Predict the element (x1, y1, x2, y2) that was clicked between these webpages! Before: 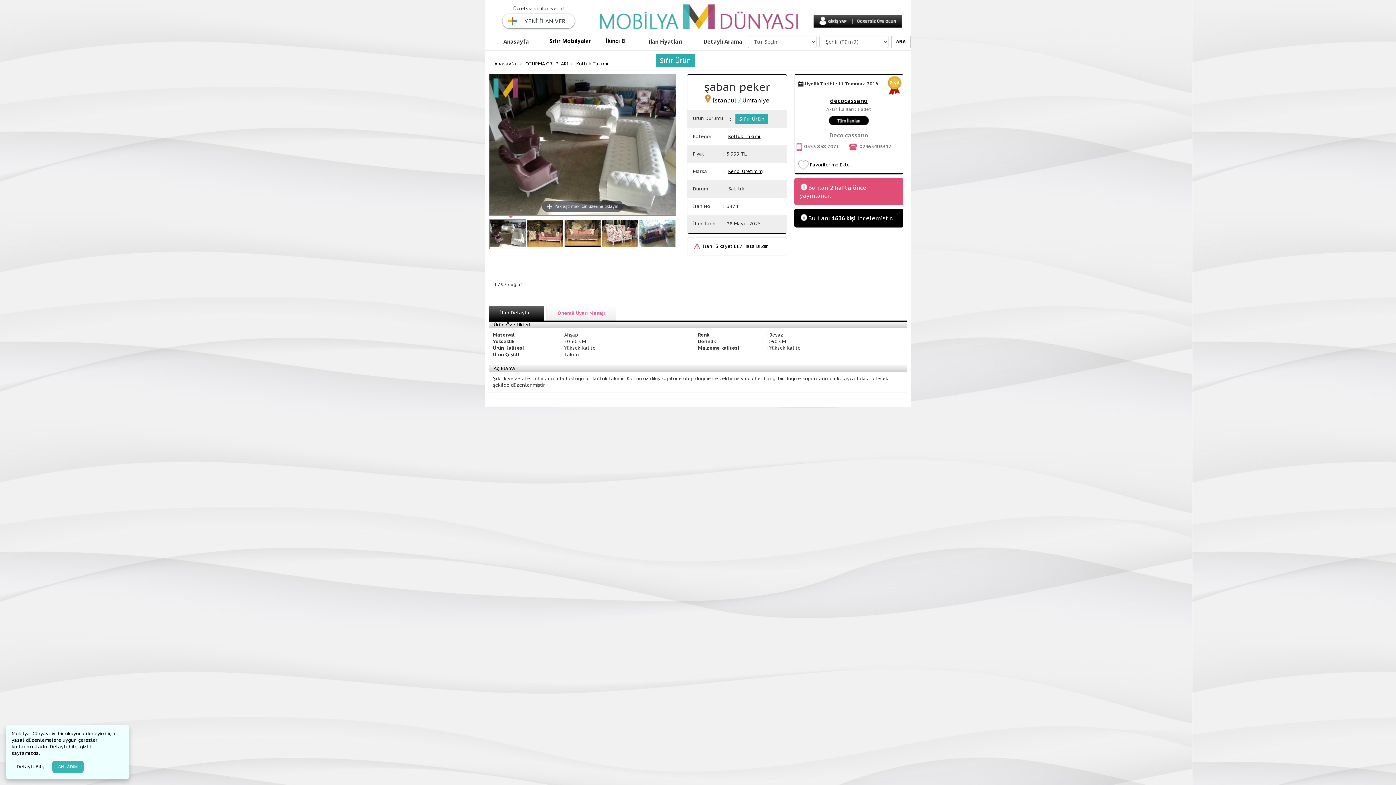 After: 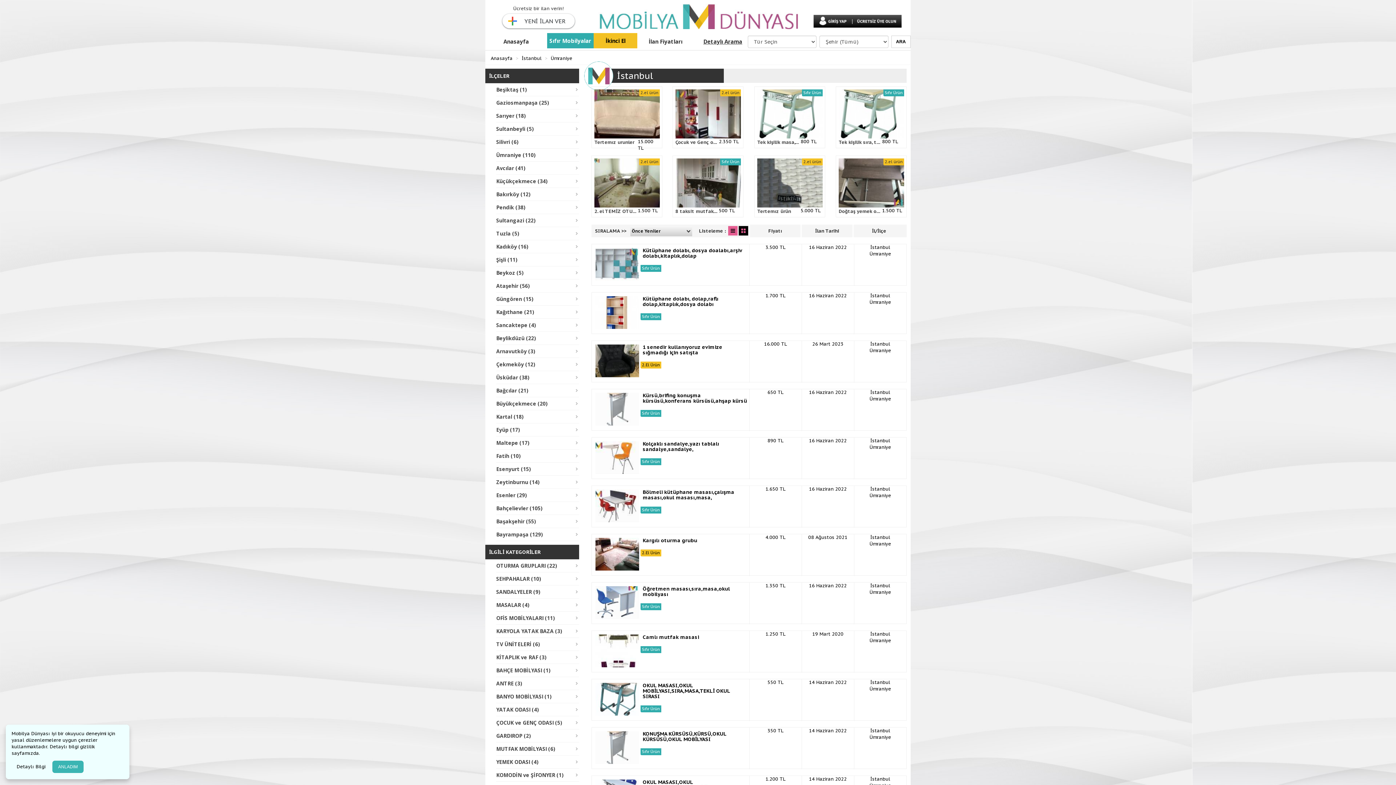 Action: label: Ümraniye bbox: (742, 96, 769, 104)